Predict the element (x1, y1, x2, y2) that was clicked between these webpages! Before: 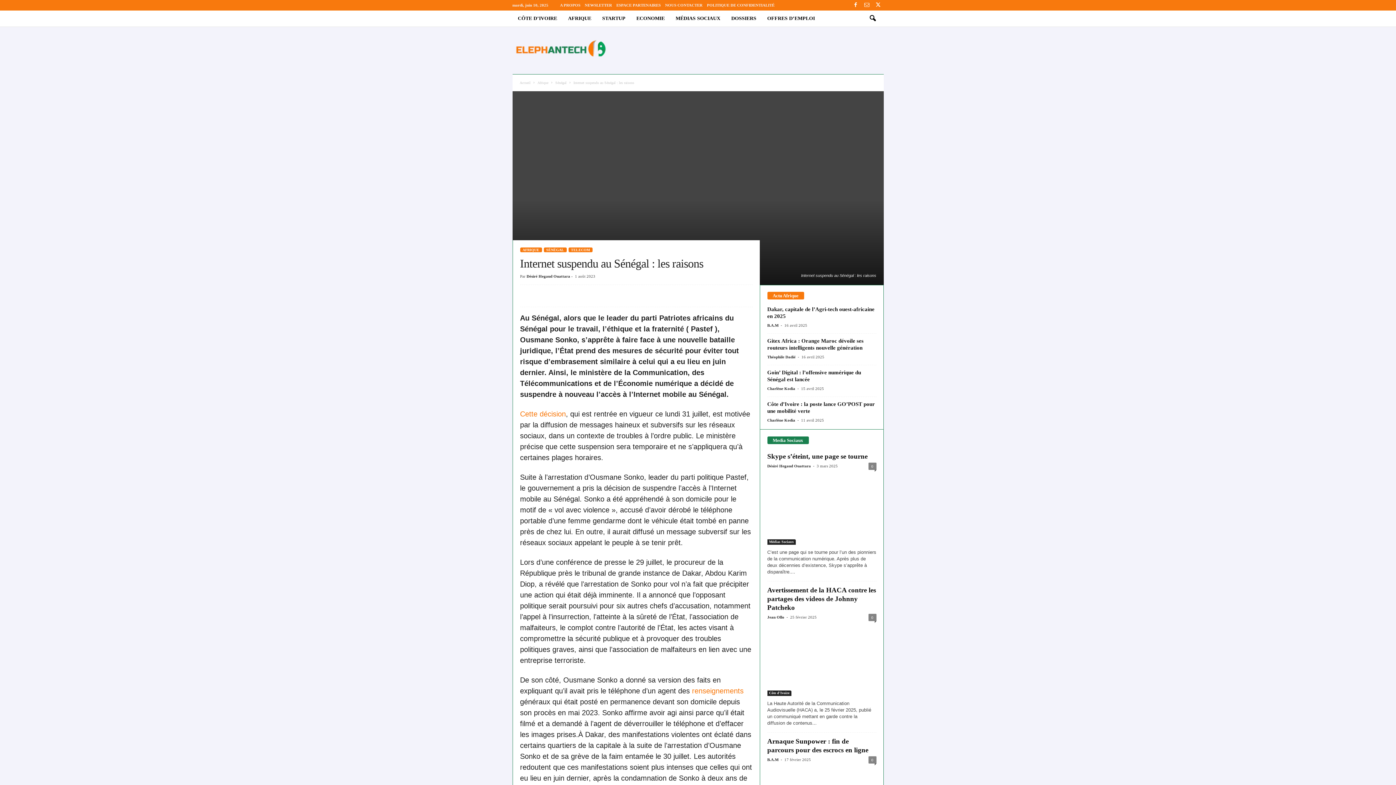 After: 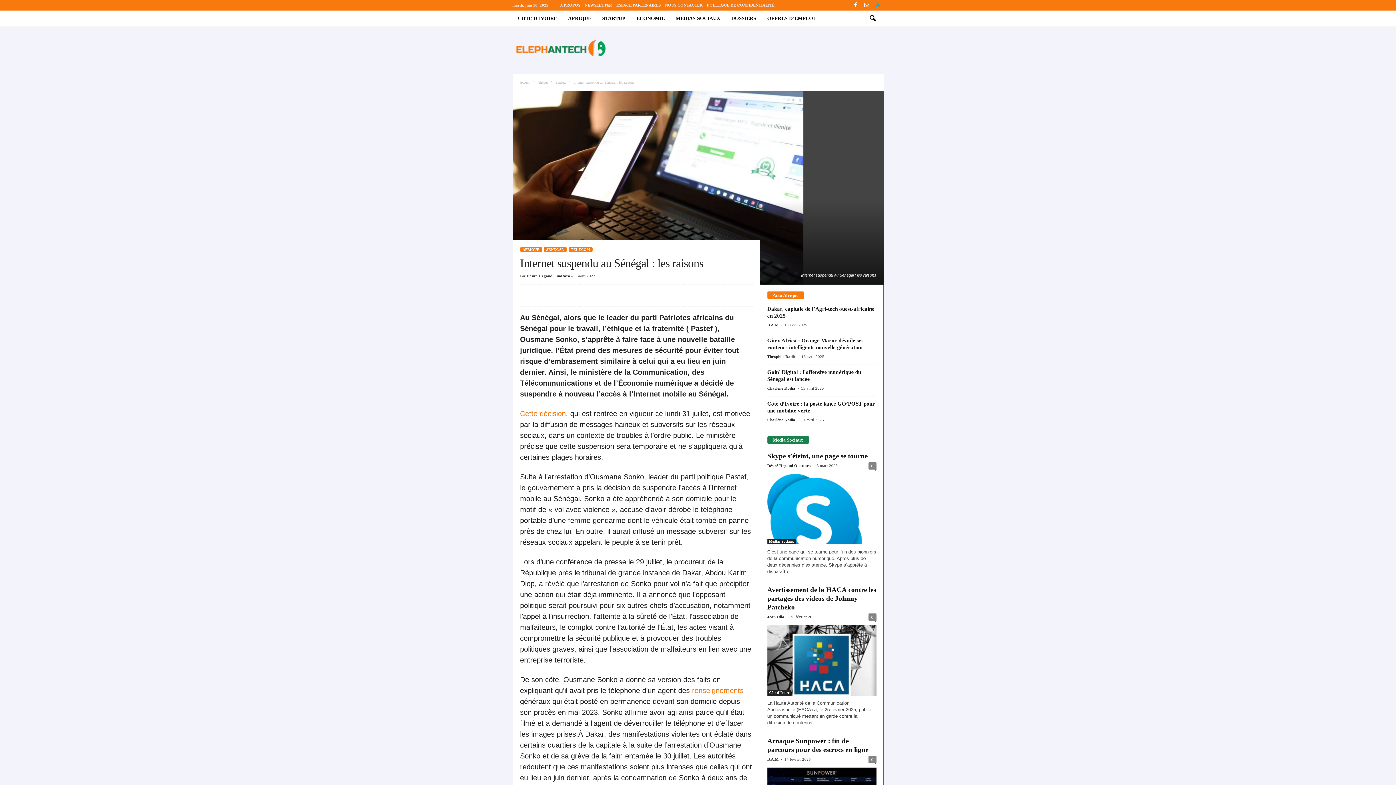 Action: bbox: (874, 0, 882, 10)